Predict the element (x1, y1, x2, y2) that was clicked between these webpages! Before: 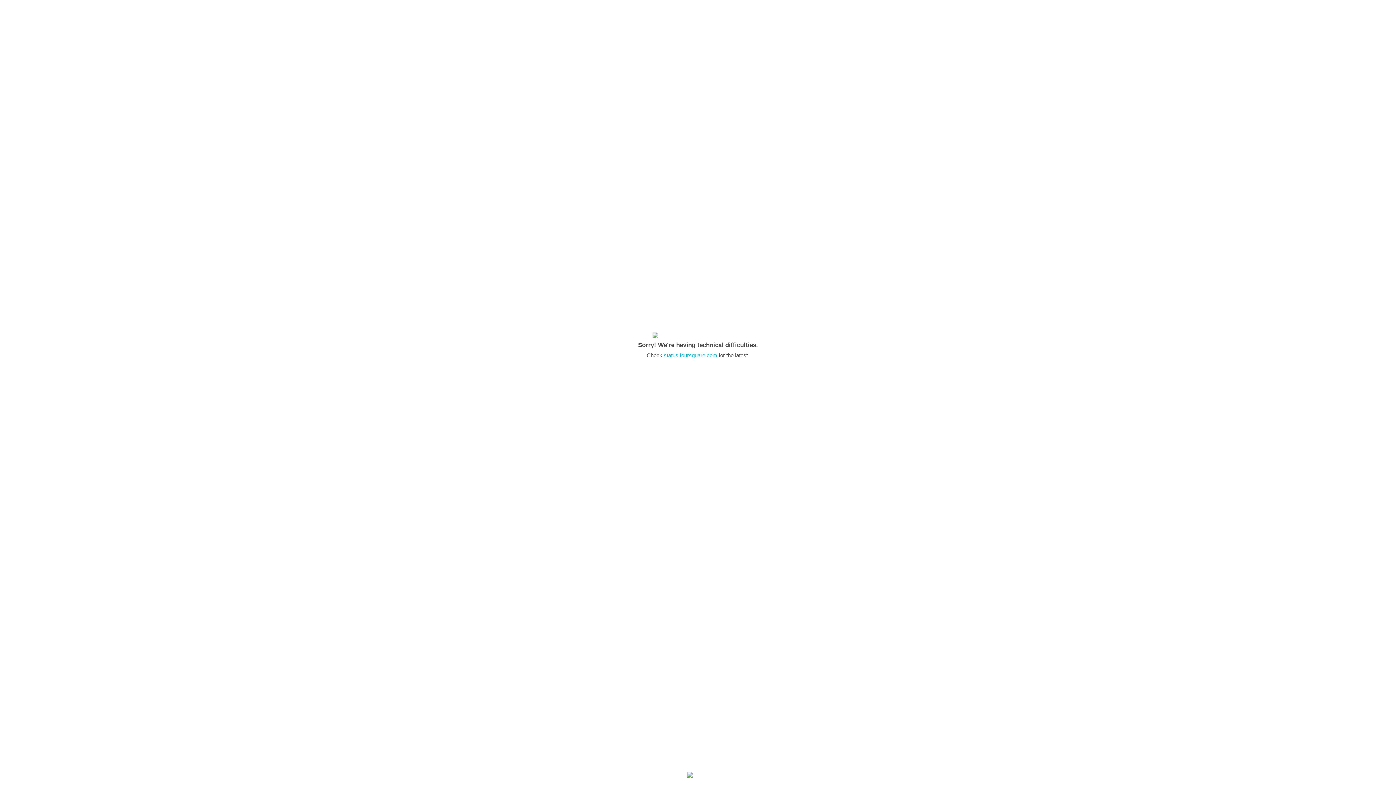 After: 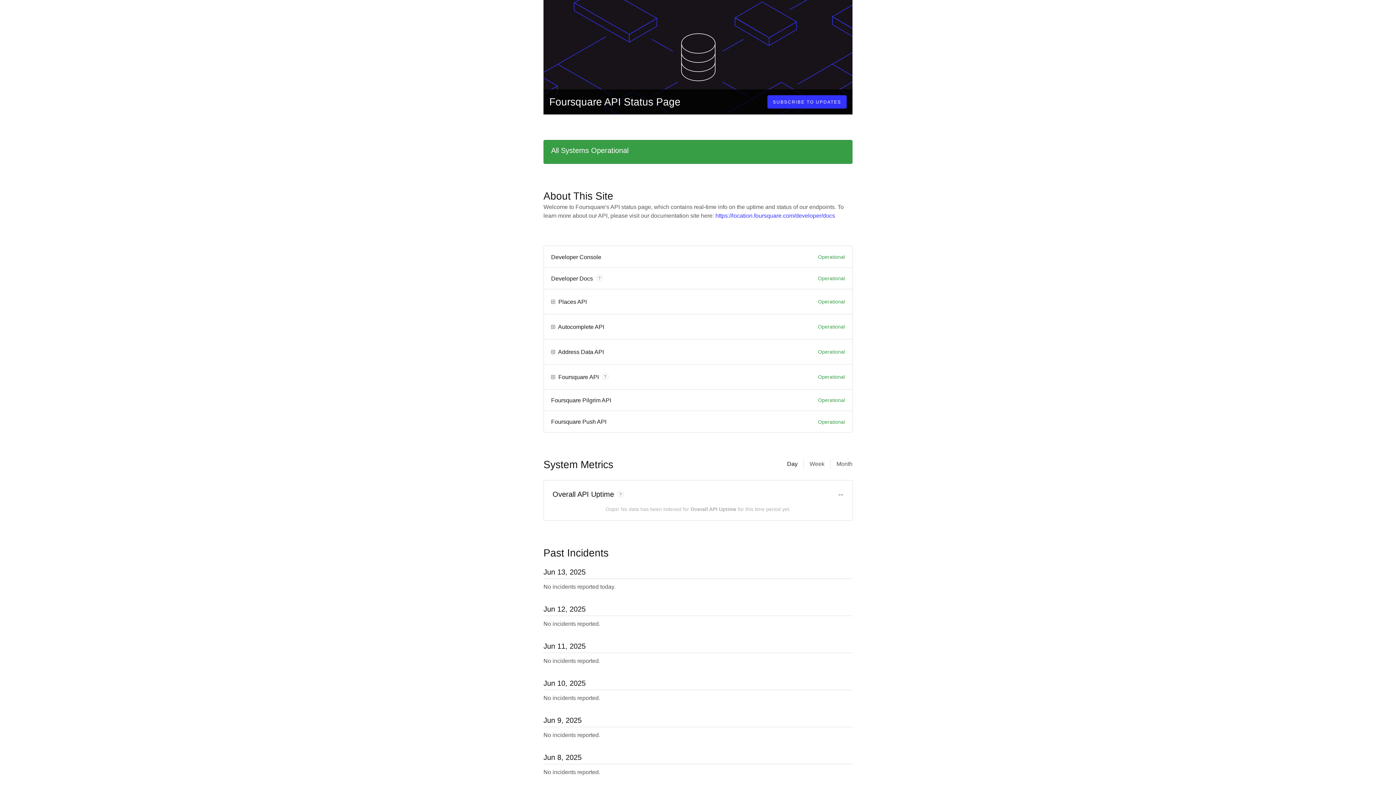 Action: label: status.foursquare.com bbox: (664, 352, 717, 358)